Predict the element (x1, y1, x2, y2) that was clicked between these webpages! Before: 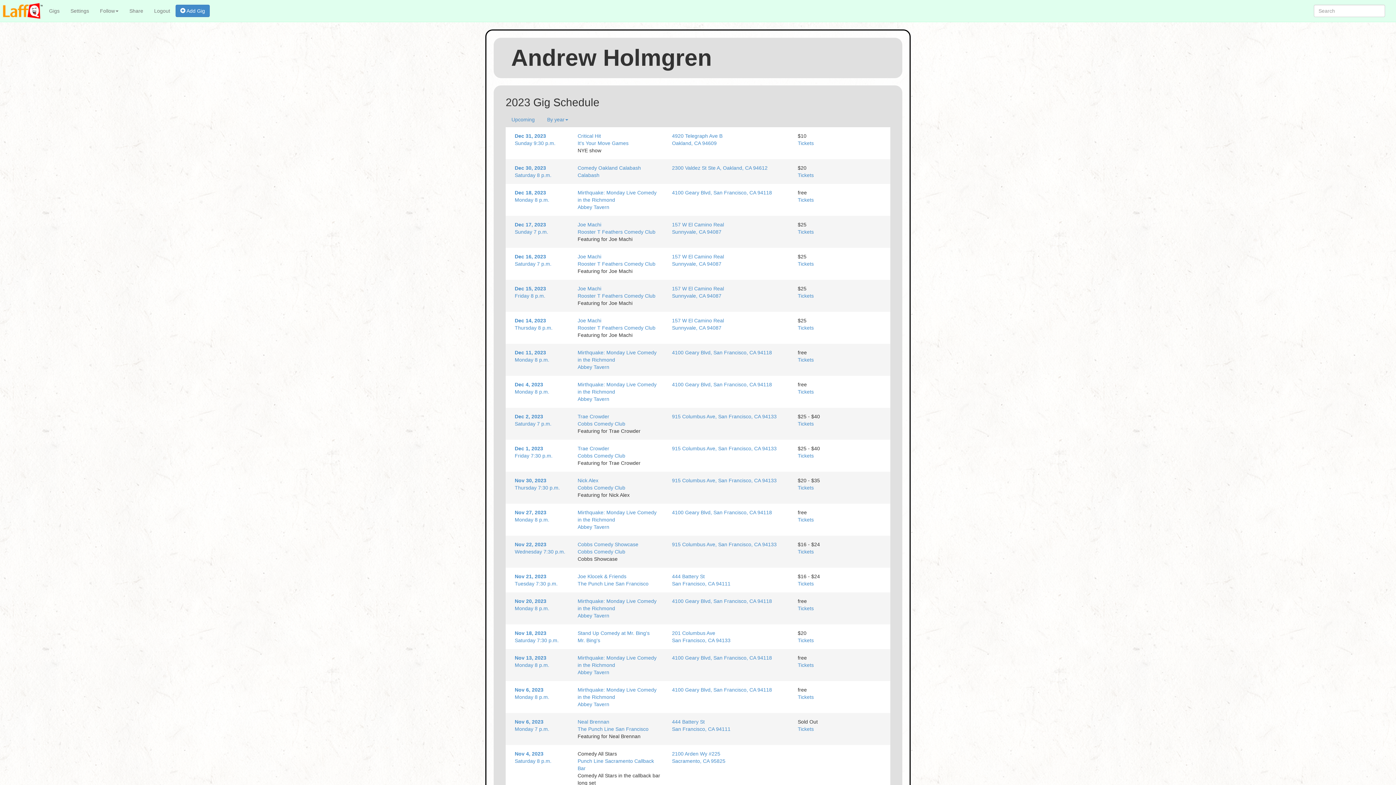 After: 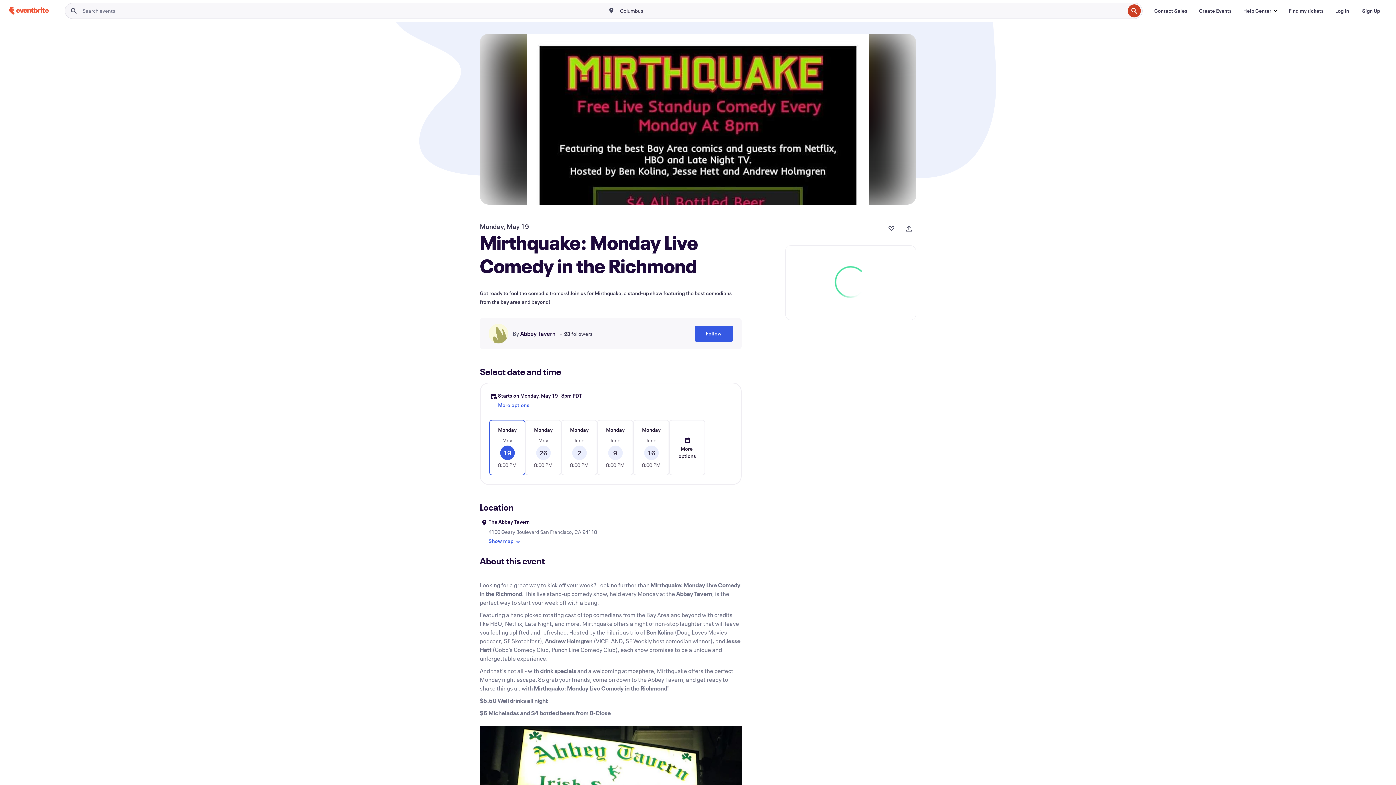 Action: label: Tickets bbox: (798, 694, 814, 700)